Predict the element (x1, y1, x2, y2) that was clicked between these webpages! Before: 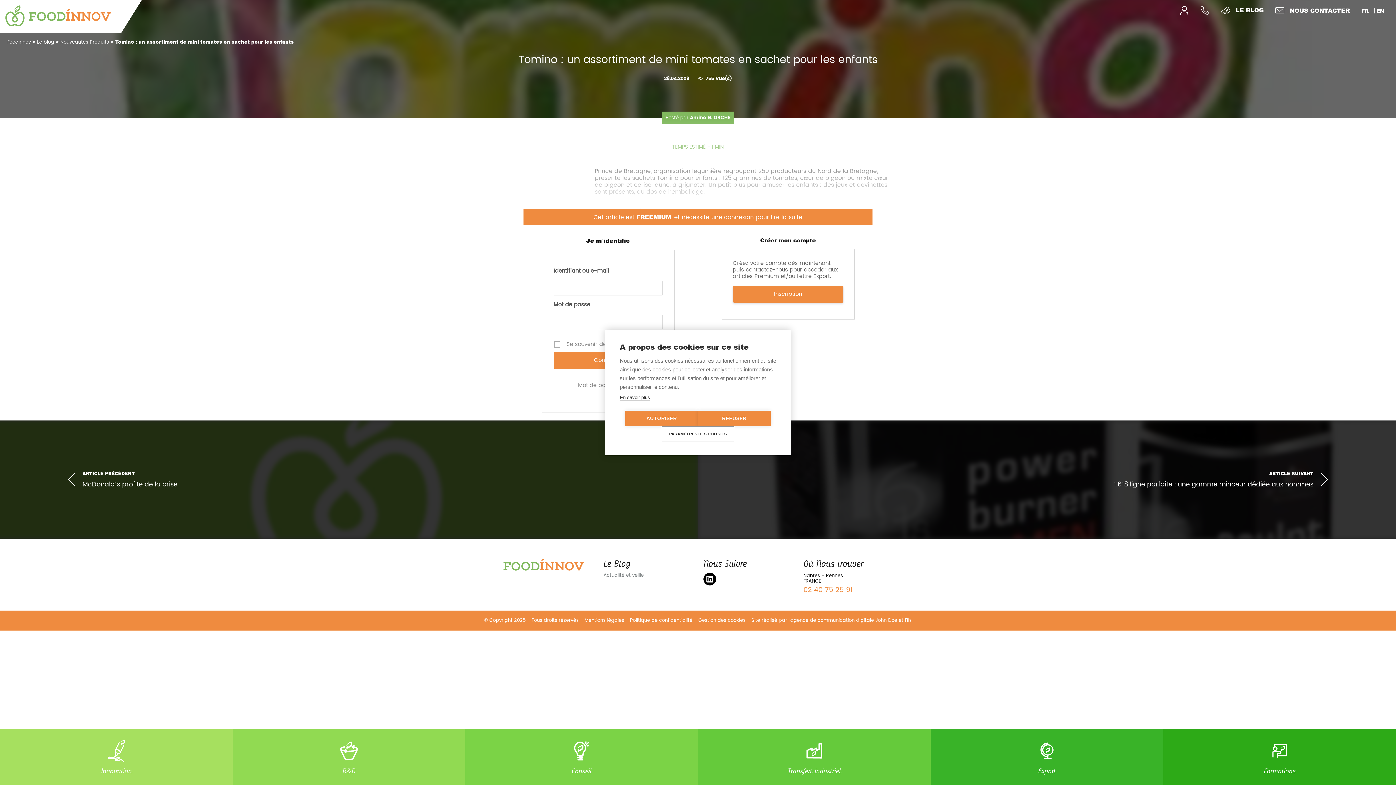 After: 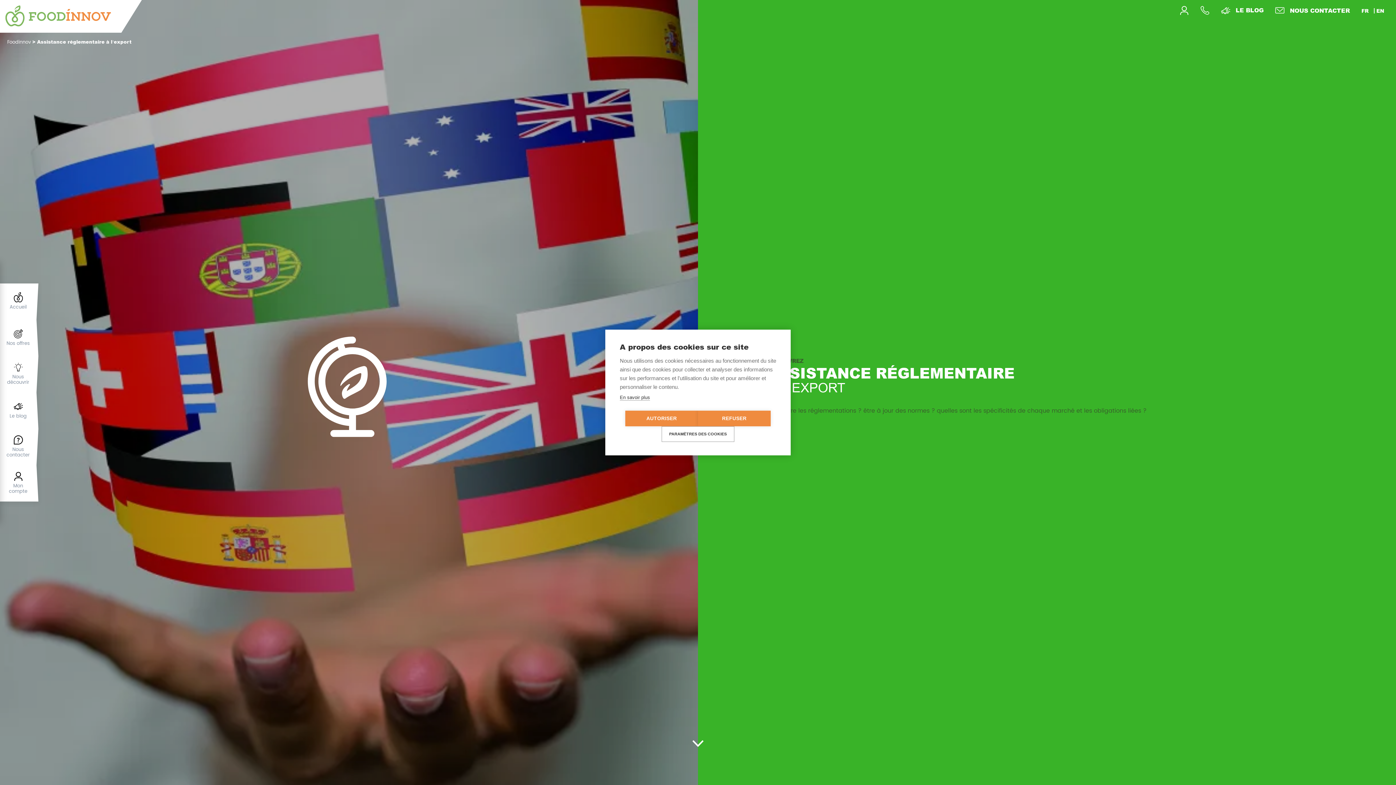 Action: label: Export bbox: (1034, 738, 1060, 776)